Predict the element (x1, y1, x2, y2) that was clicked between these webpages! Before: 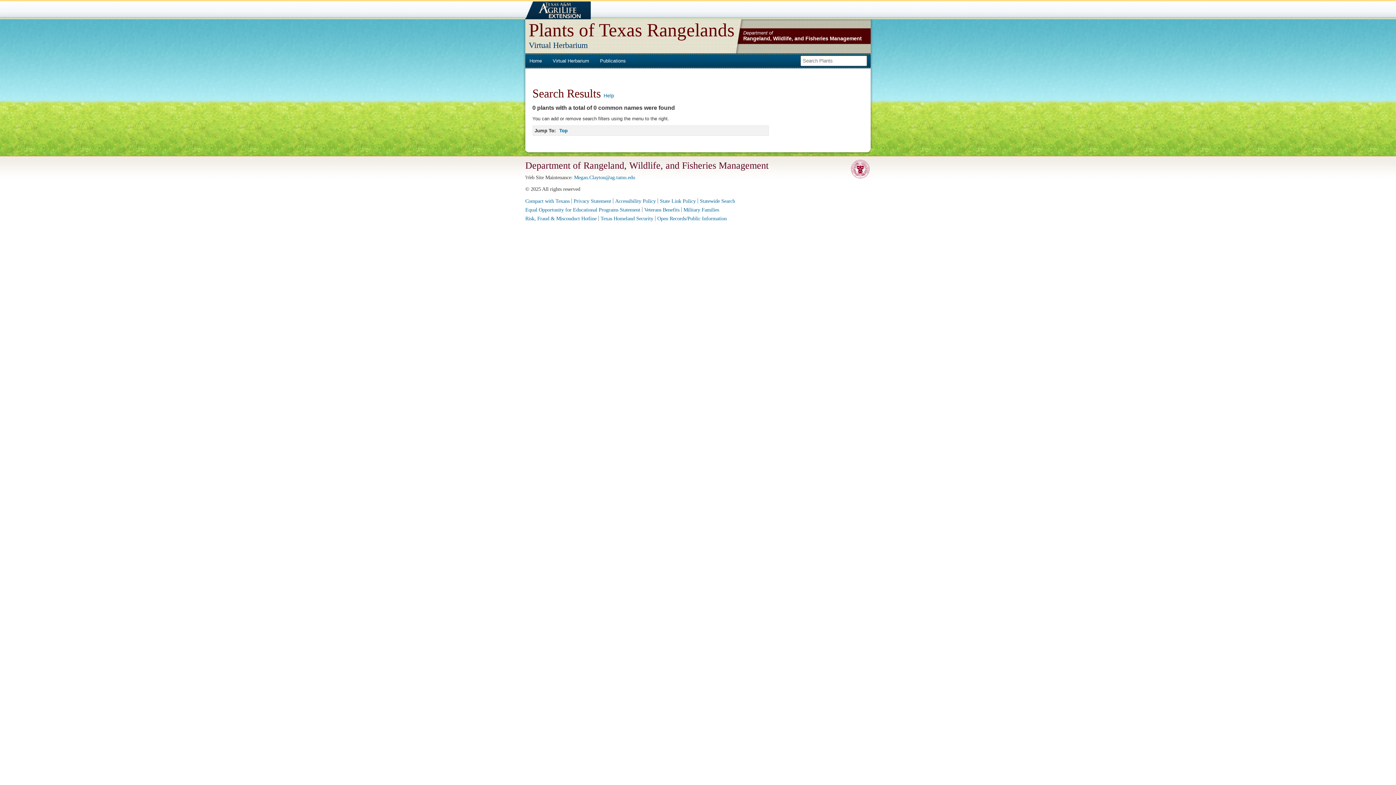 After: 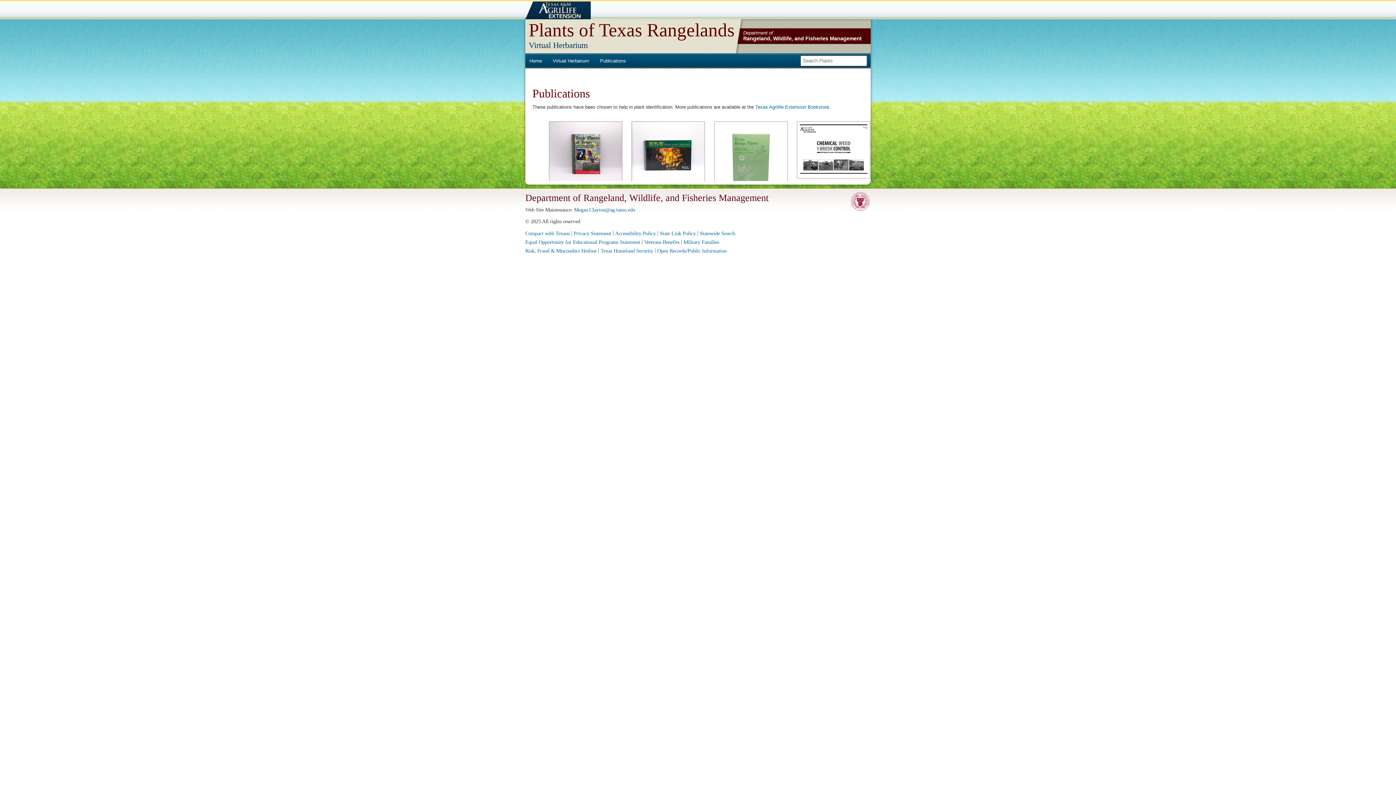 Action: label: Publications bbox: (596, 56, 629, 65)